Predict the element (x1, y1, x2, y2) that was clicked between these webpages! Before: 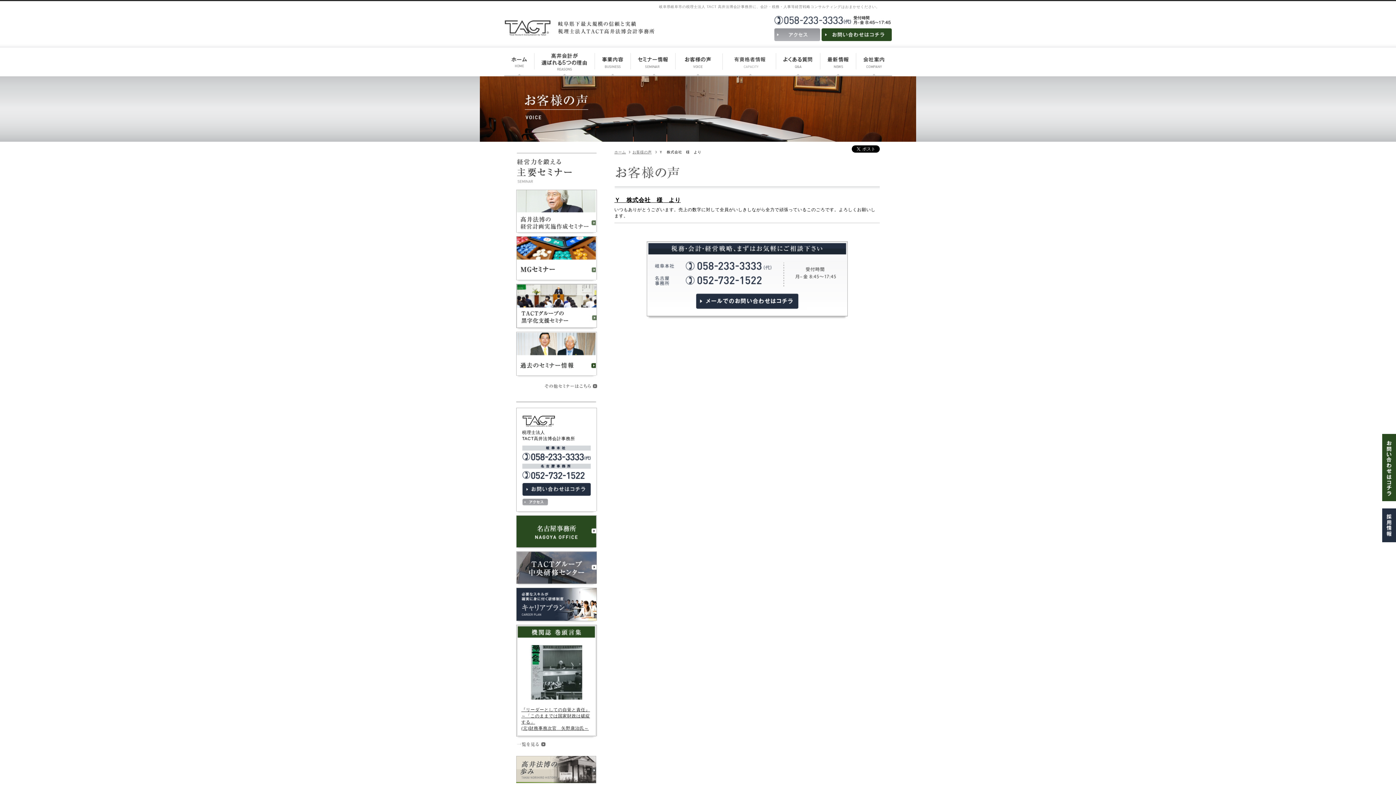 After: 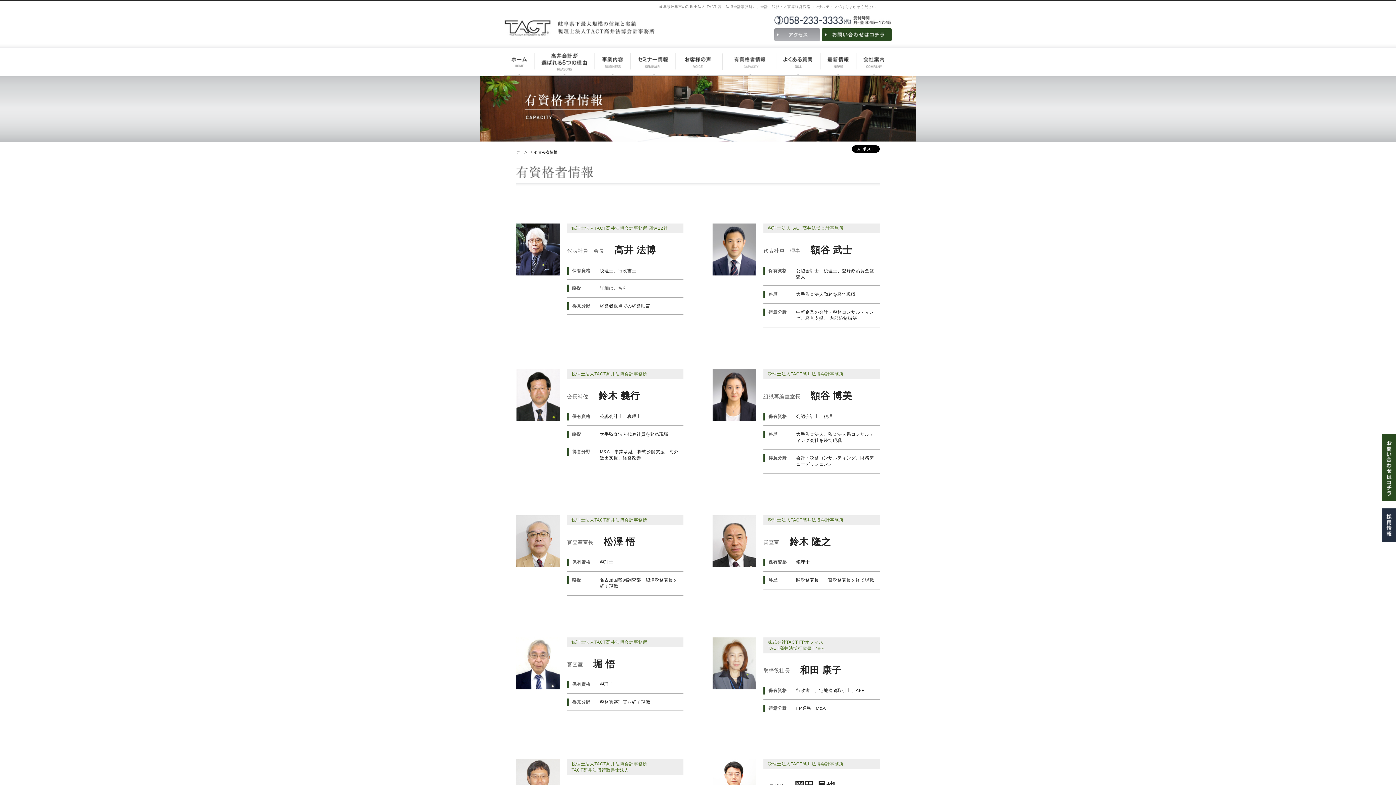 Action: bbox: (722, 47, 776, 76)